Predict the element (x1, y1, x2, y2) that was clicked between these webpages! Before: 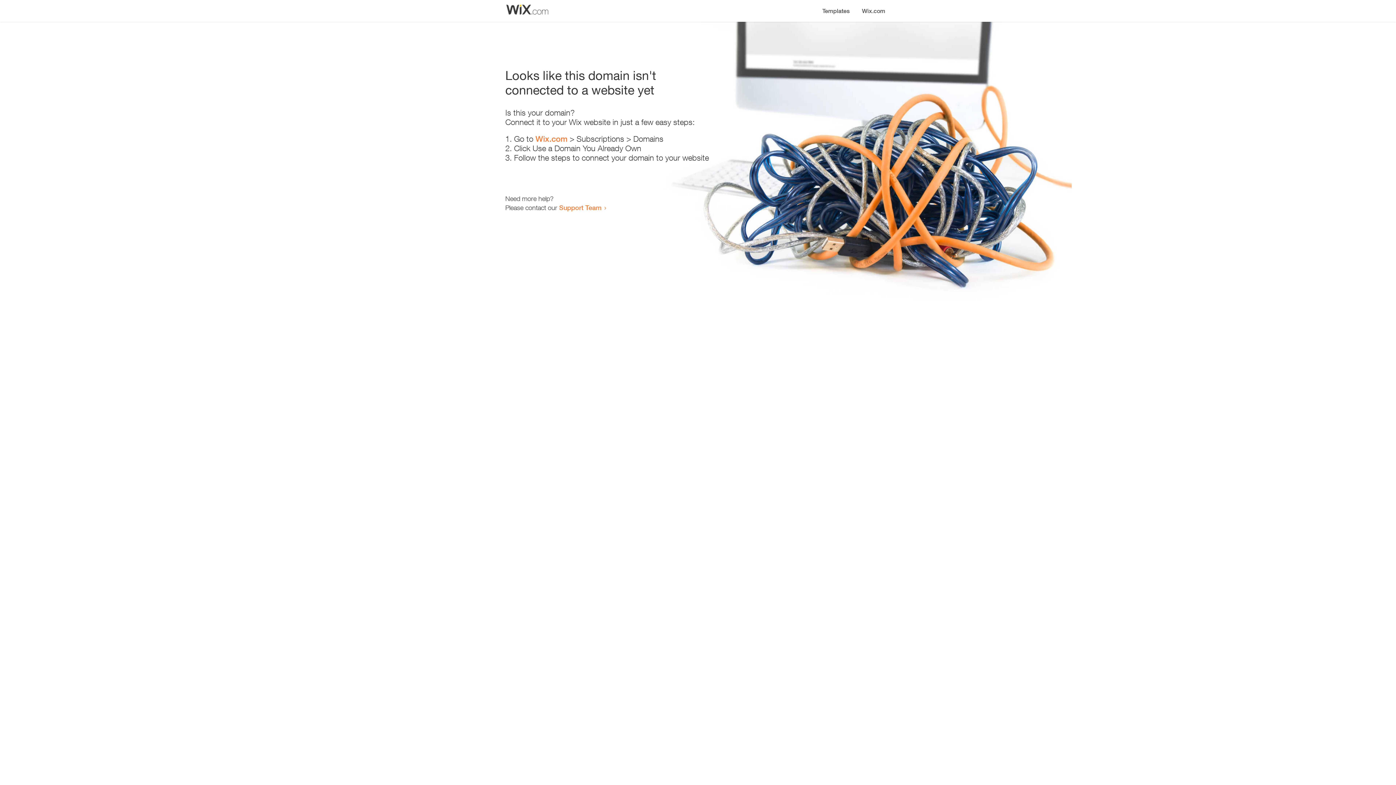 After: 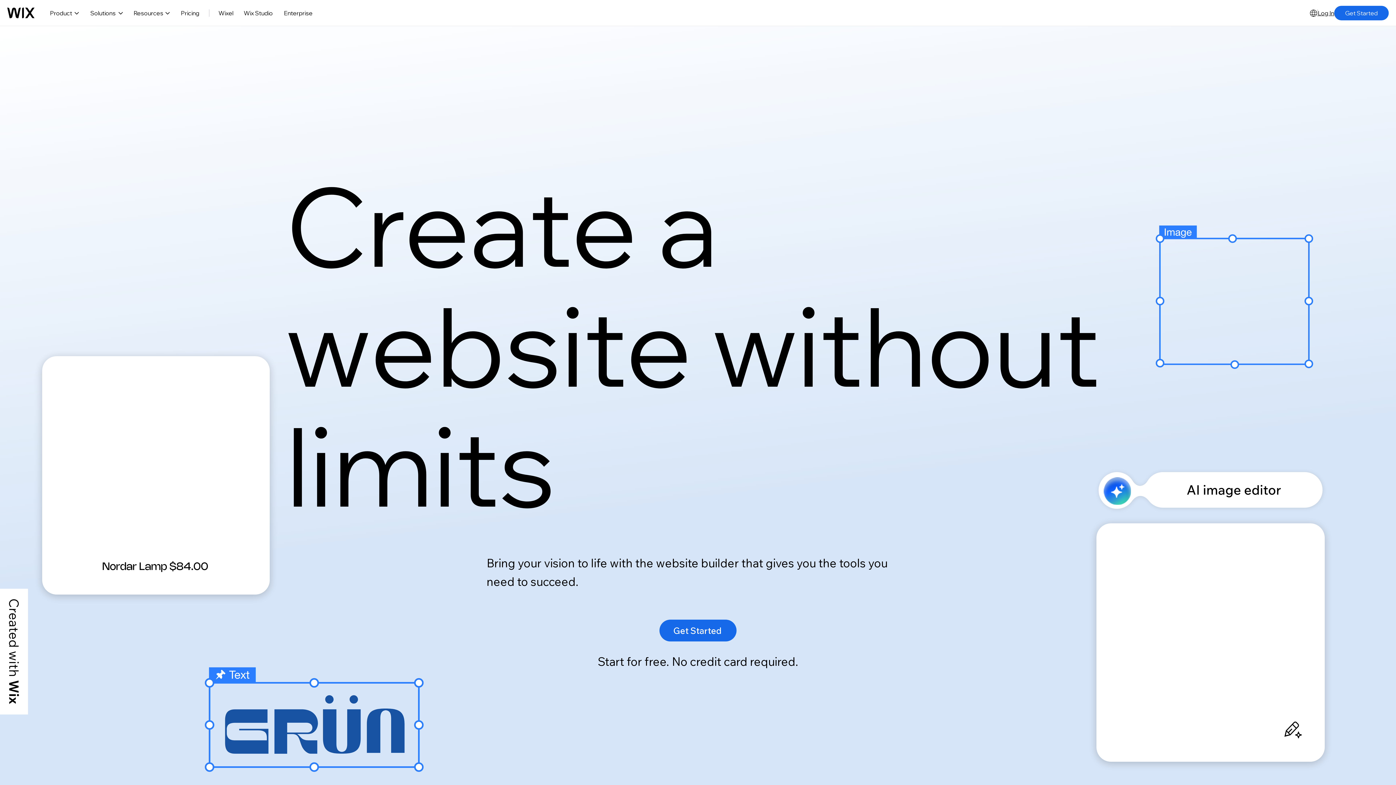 Action: bbox: (856, 0, 890, 14) label: Wix.com